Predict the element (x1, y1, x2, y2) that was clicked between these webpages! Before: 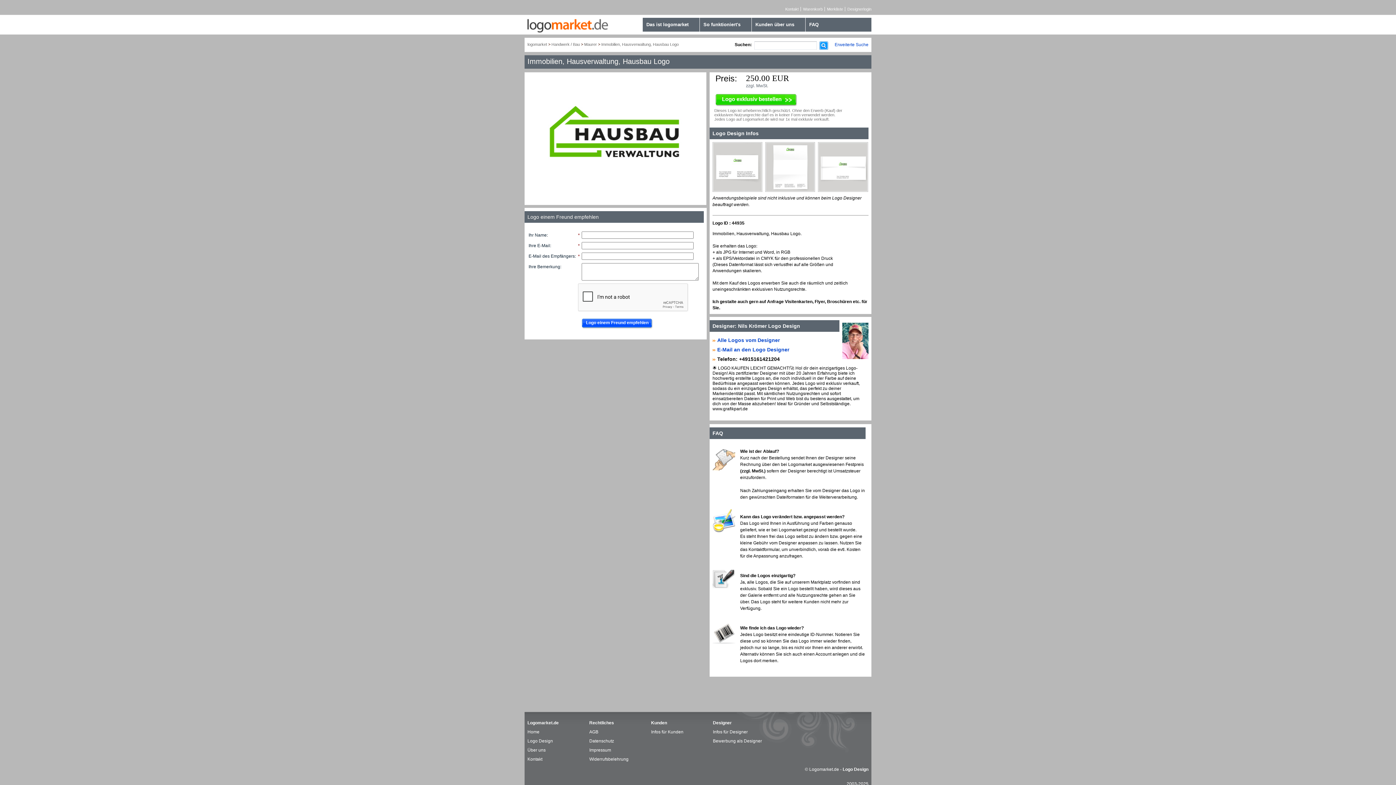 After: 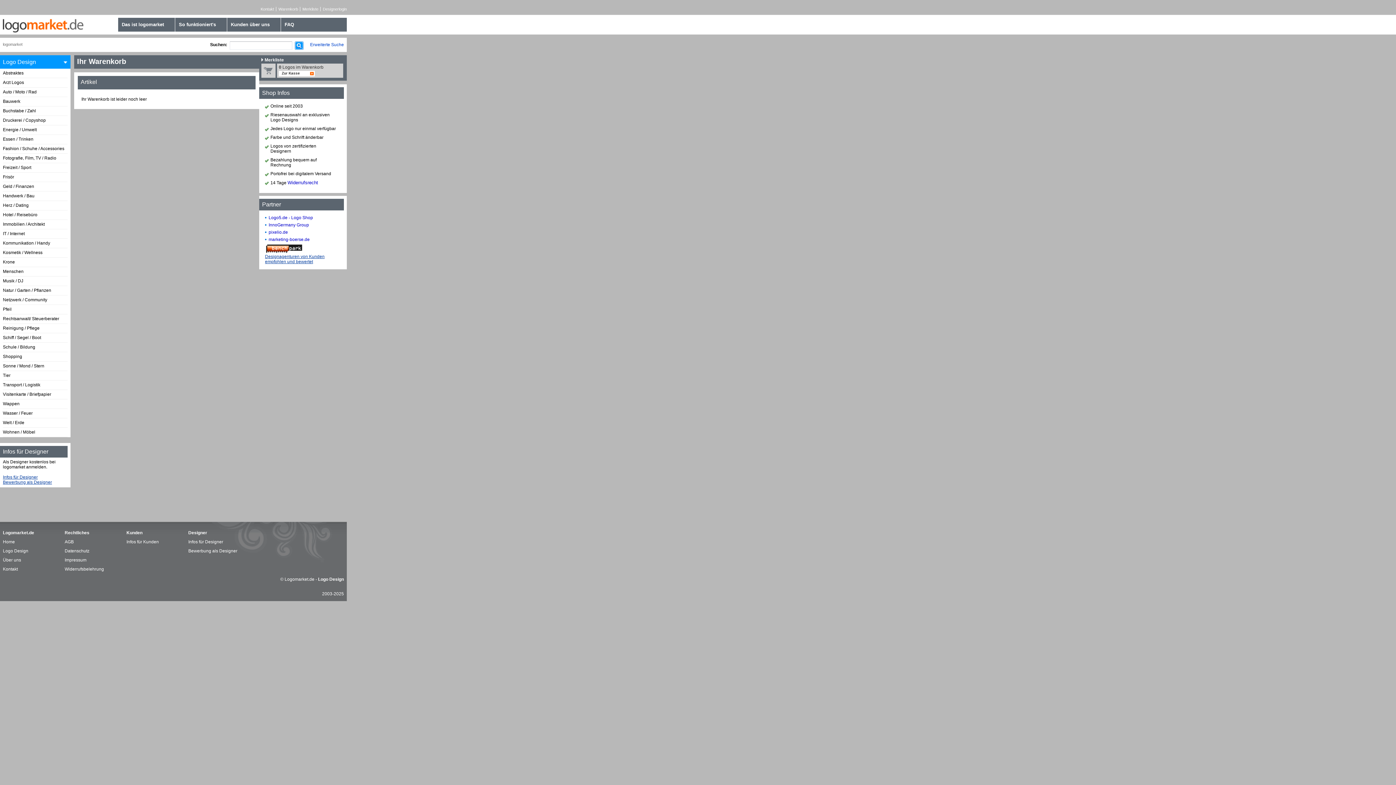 Action: bbox: (803, 6, 822, 11) label: Warenkorb